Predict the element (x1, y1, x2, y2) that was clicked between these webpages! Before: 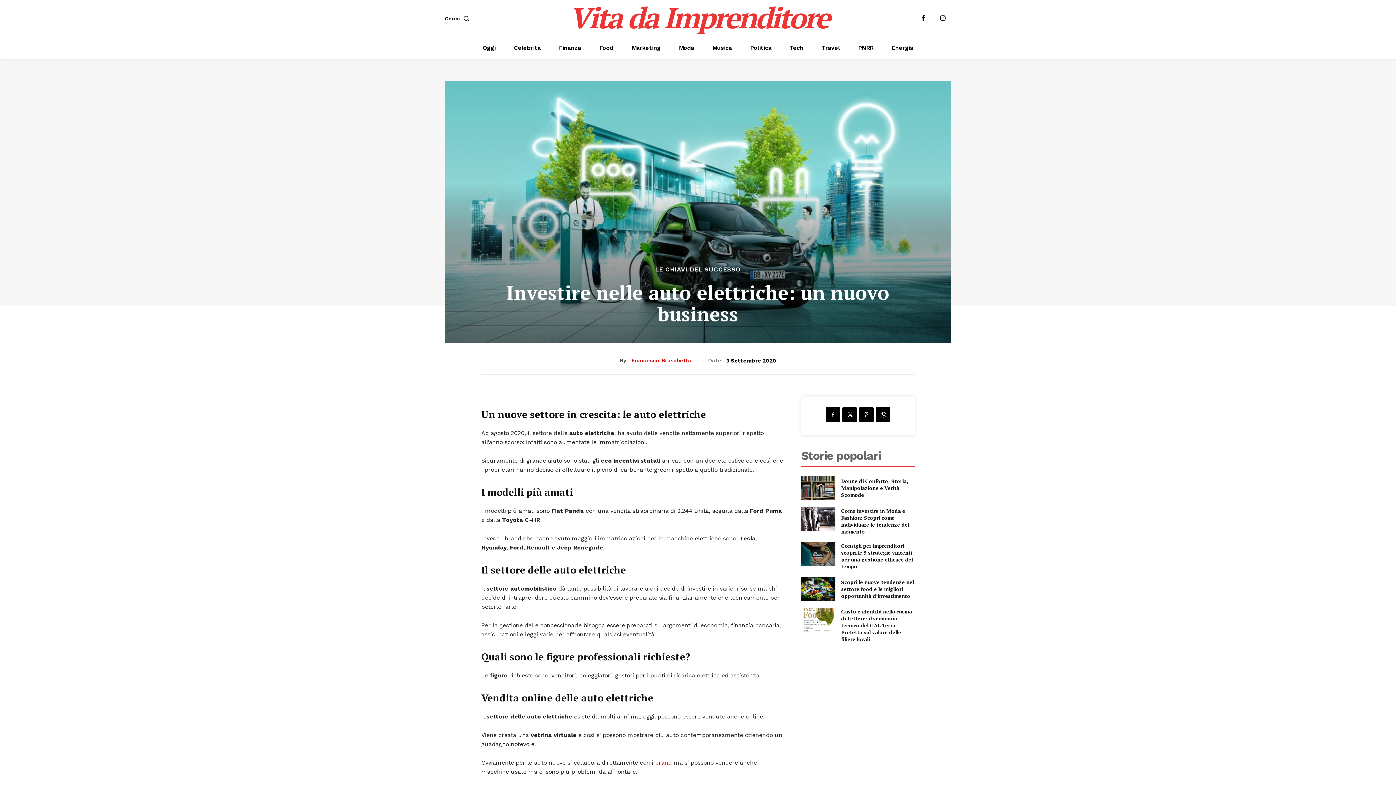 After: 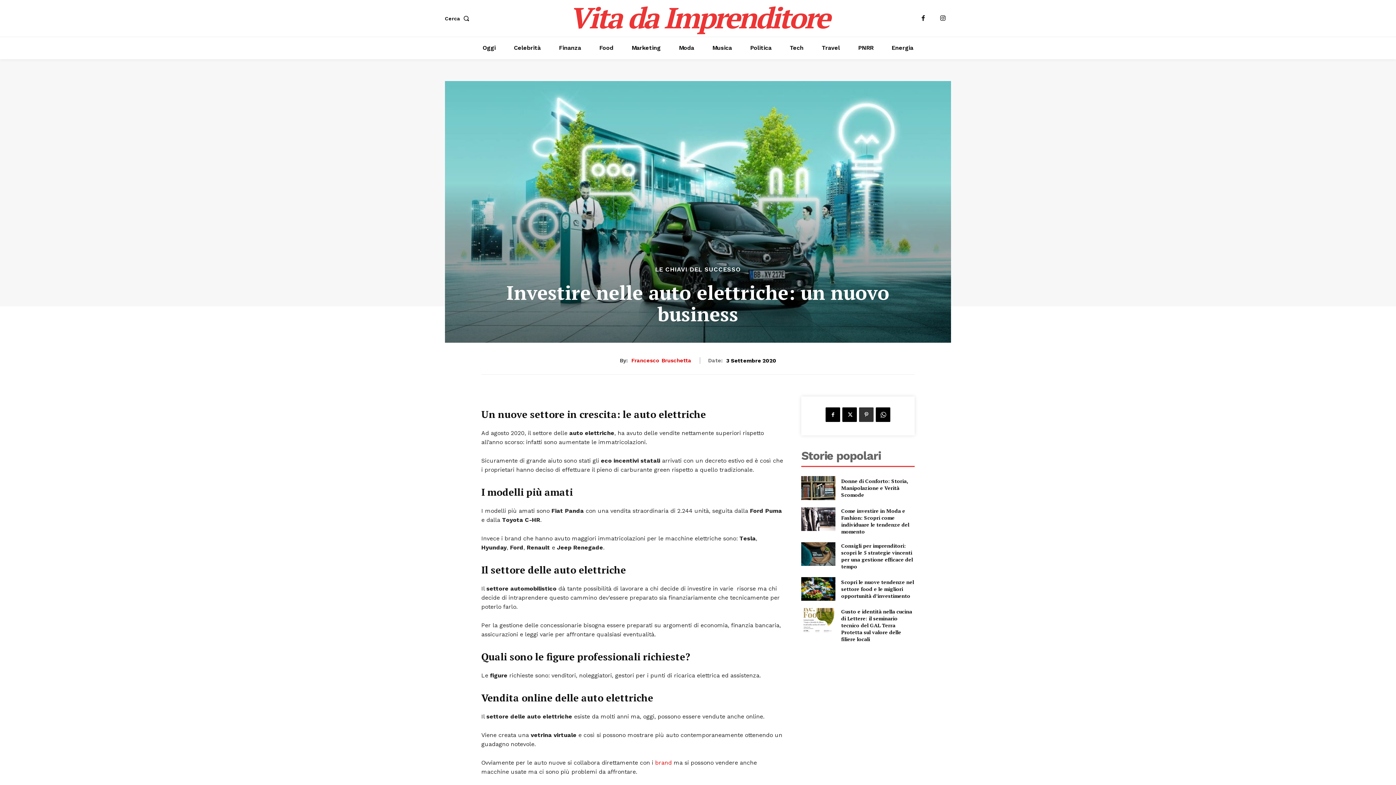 Action: bbox: (859, 407, 873, 422)